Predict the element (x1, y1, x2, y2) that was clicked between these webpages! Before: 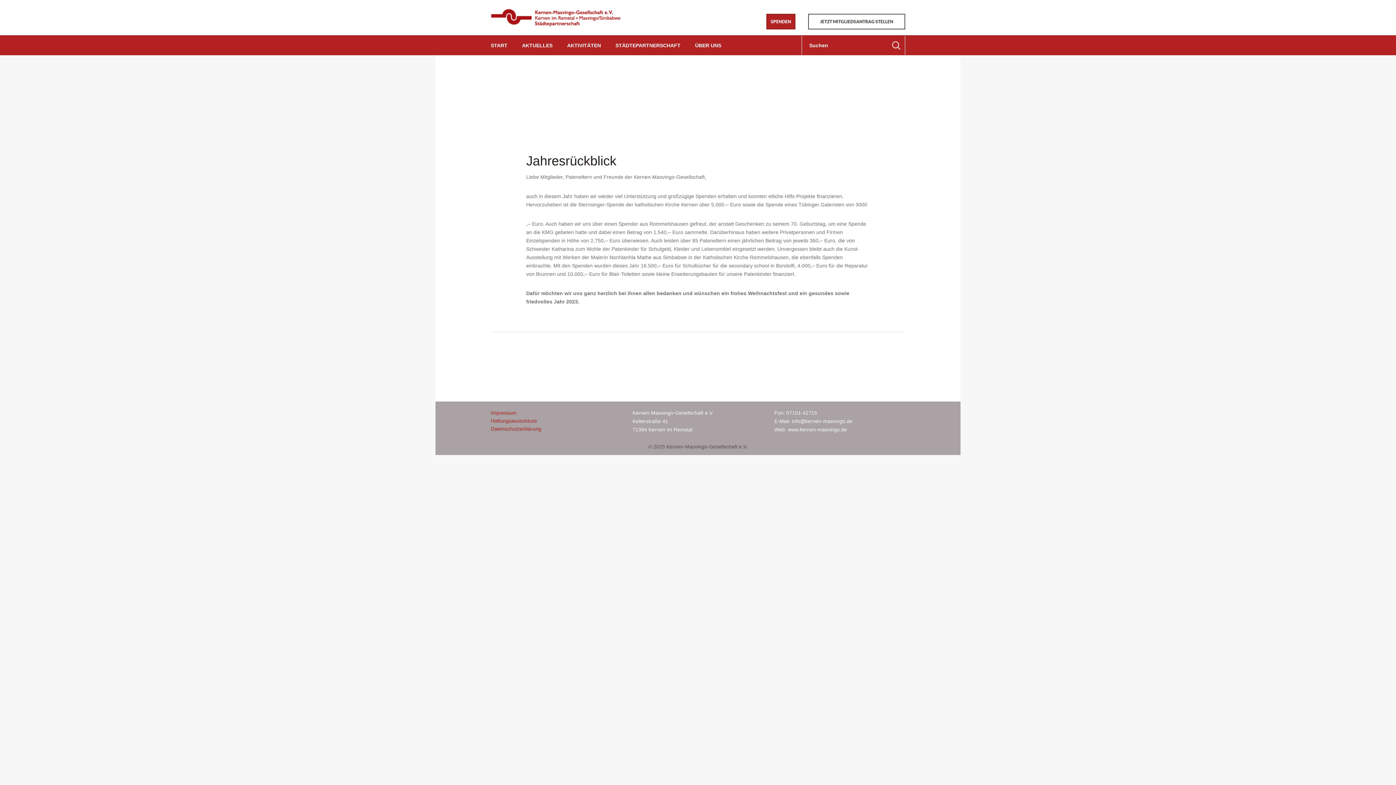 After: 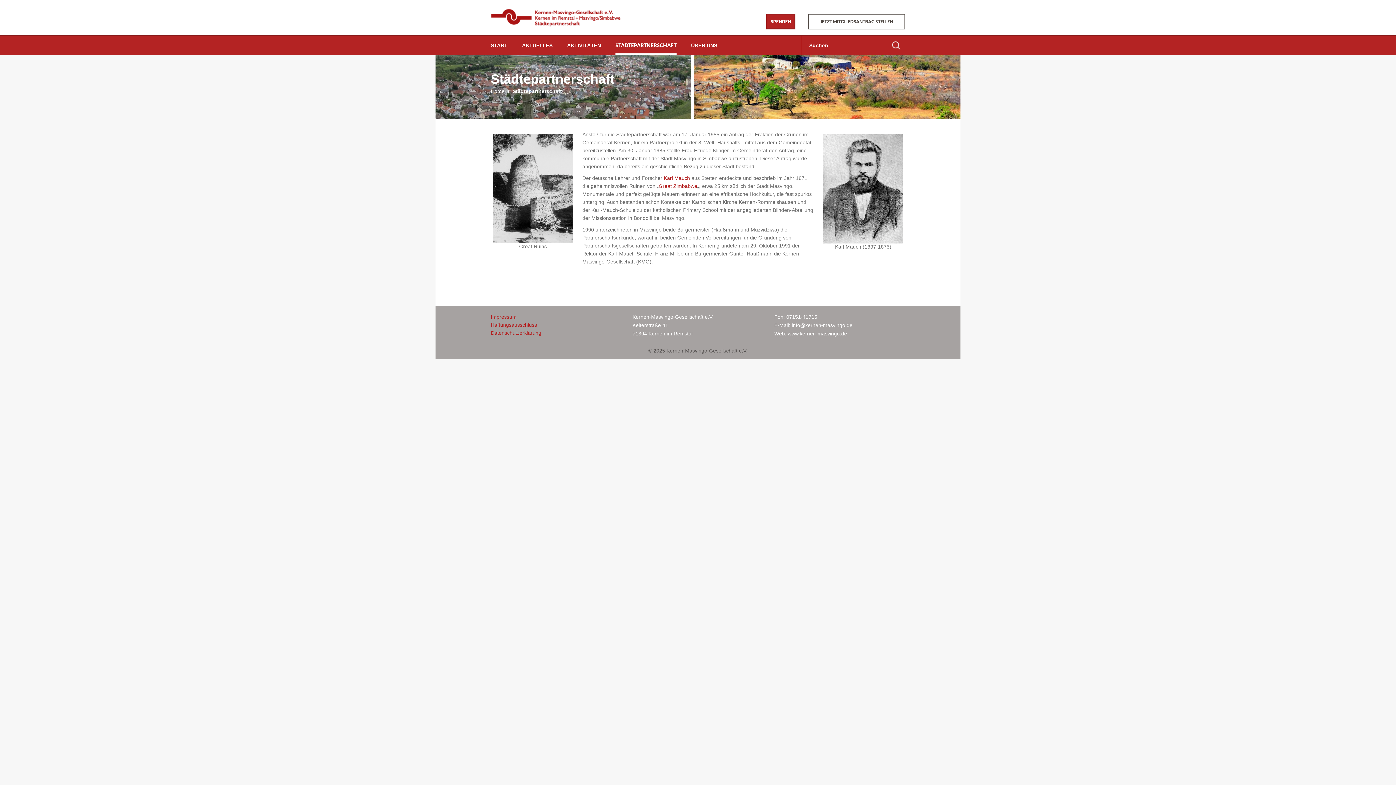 Action: label: STÄDTEPARTNERSCHAFT bbox: (615, 35, 680, 53)